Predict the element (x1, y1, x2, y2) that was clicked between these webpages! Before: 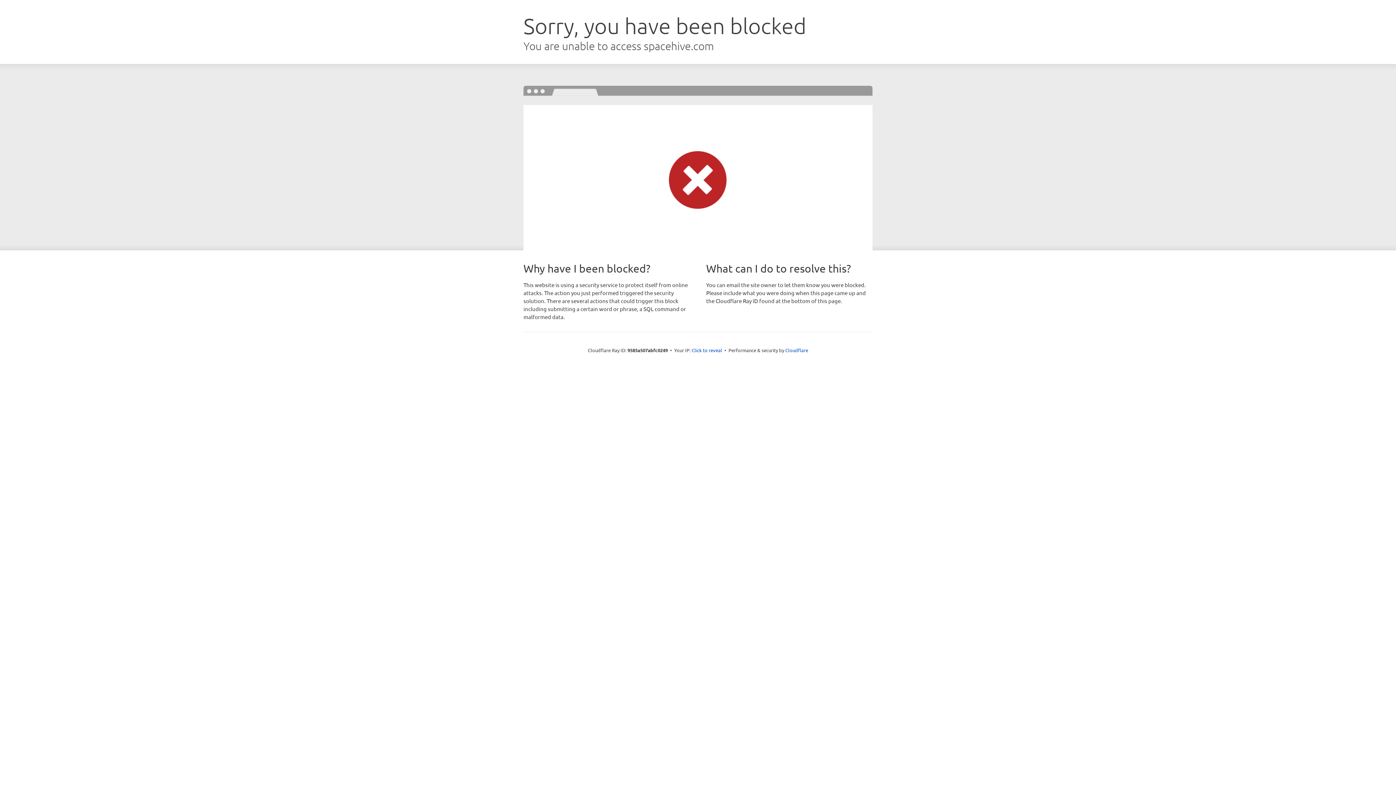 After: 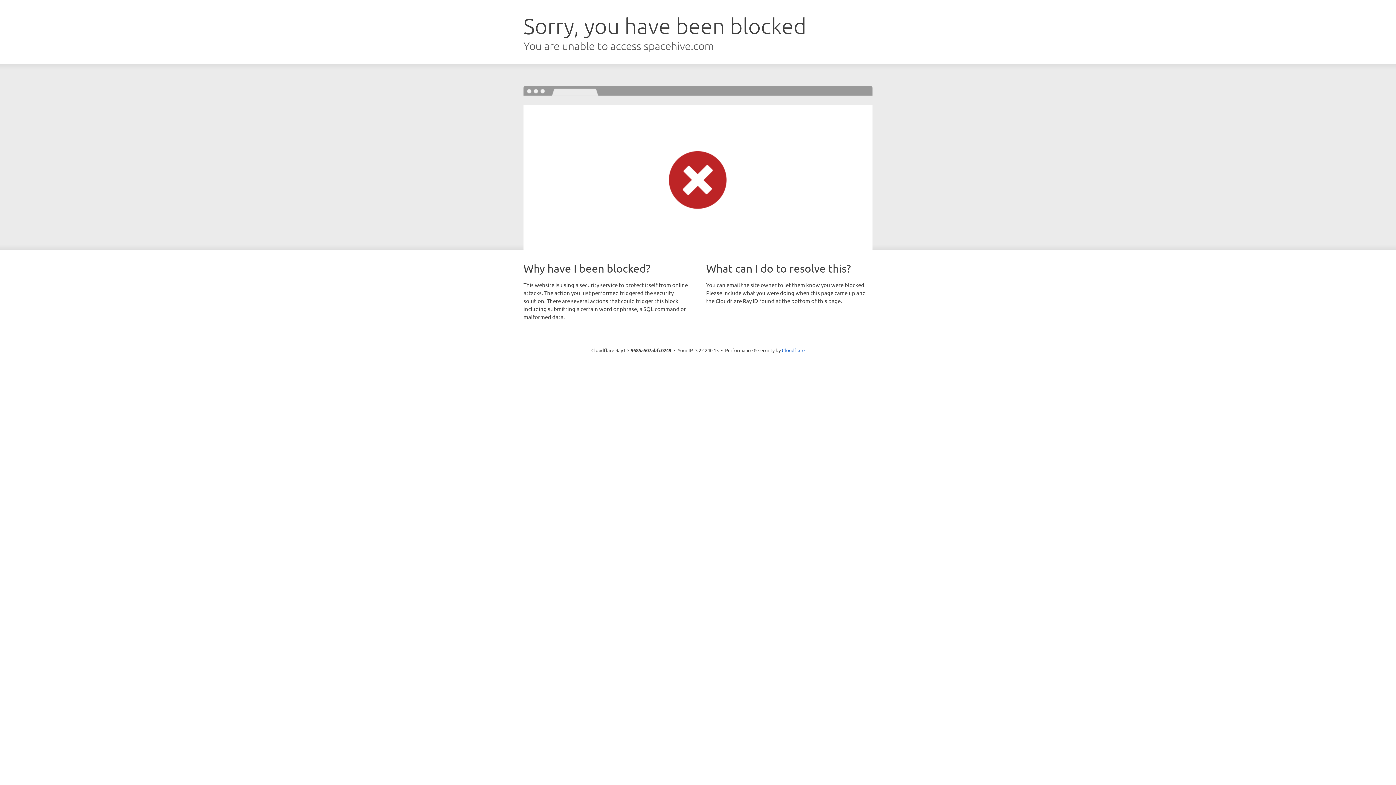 Action: bbox: (691, 346, 722, 353) label: Click to reveal